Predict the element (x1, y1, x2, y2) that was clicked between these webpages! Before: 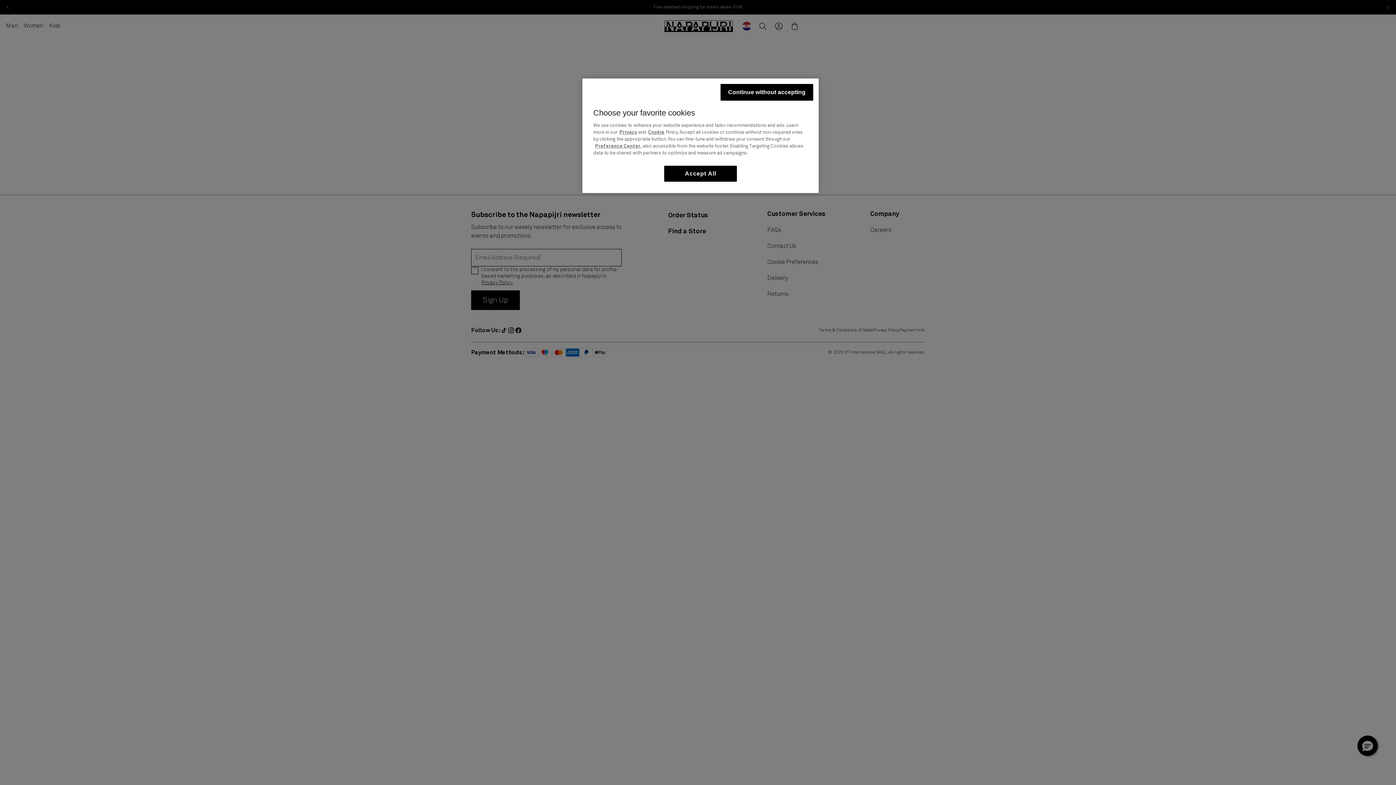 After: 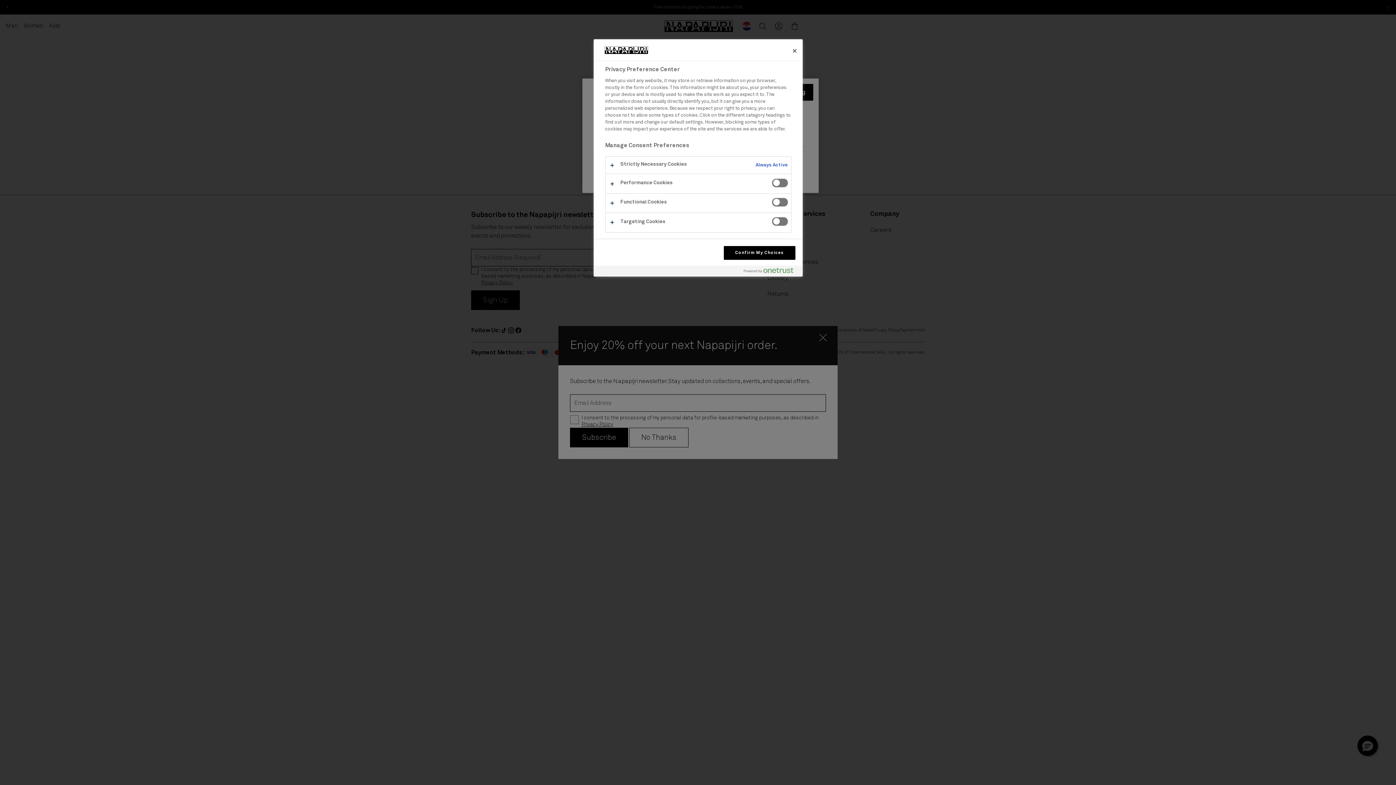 Action: label: Preference Center bbox: (595, 142, 640, 149)